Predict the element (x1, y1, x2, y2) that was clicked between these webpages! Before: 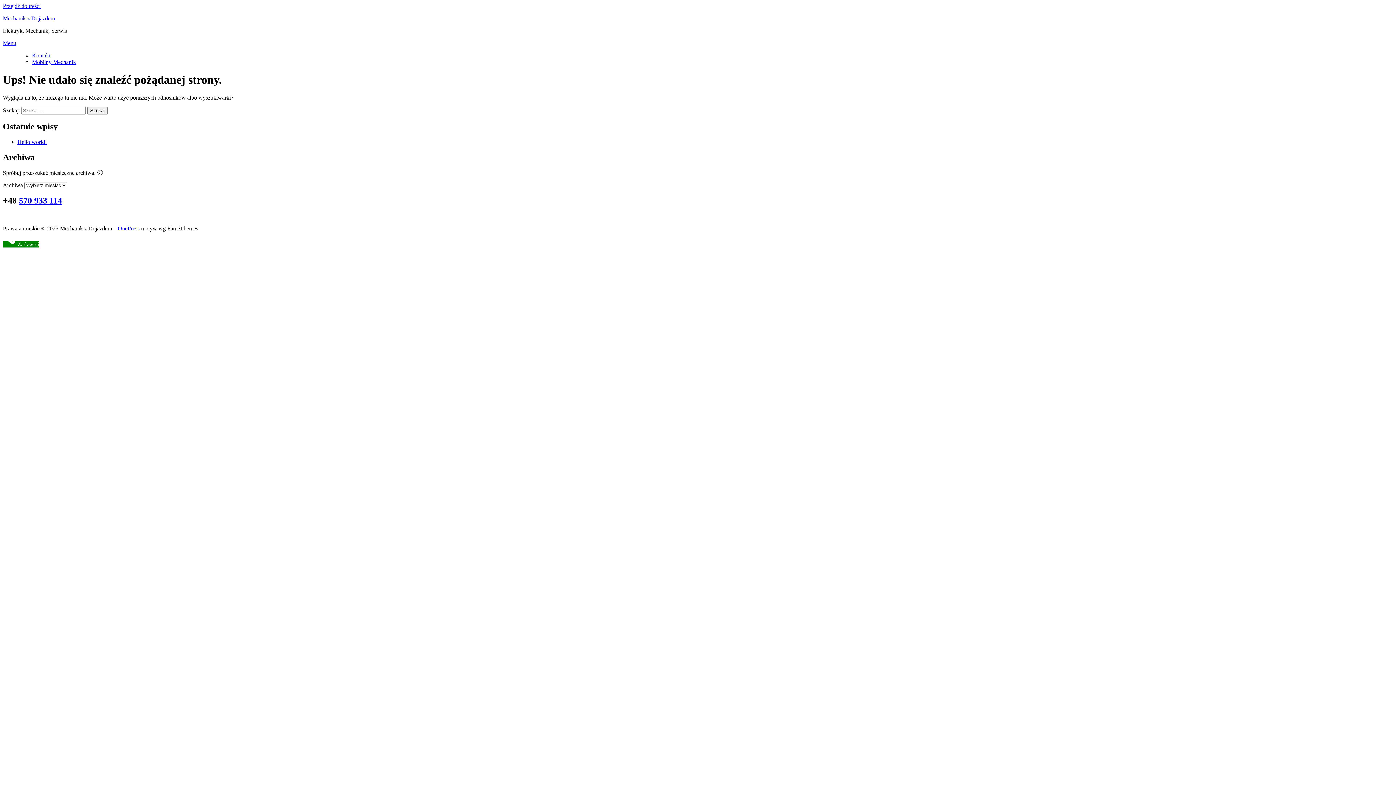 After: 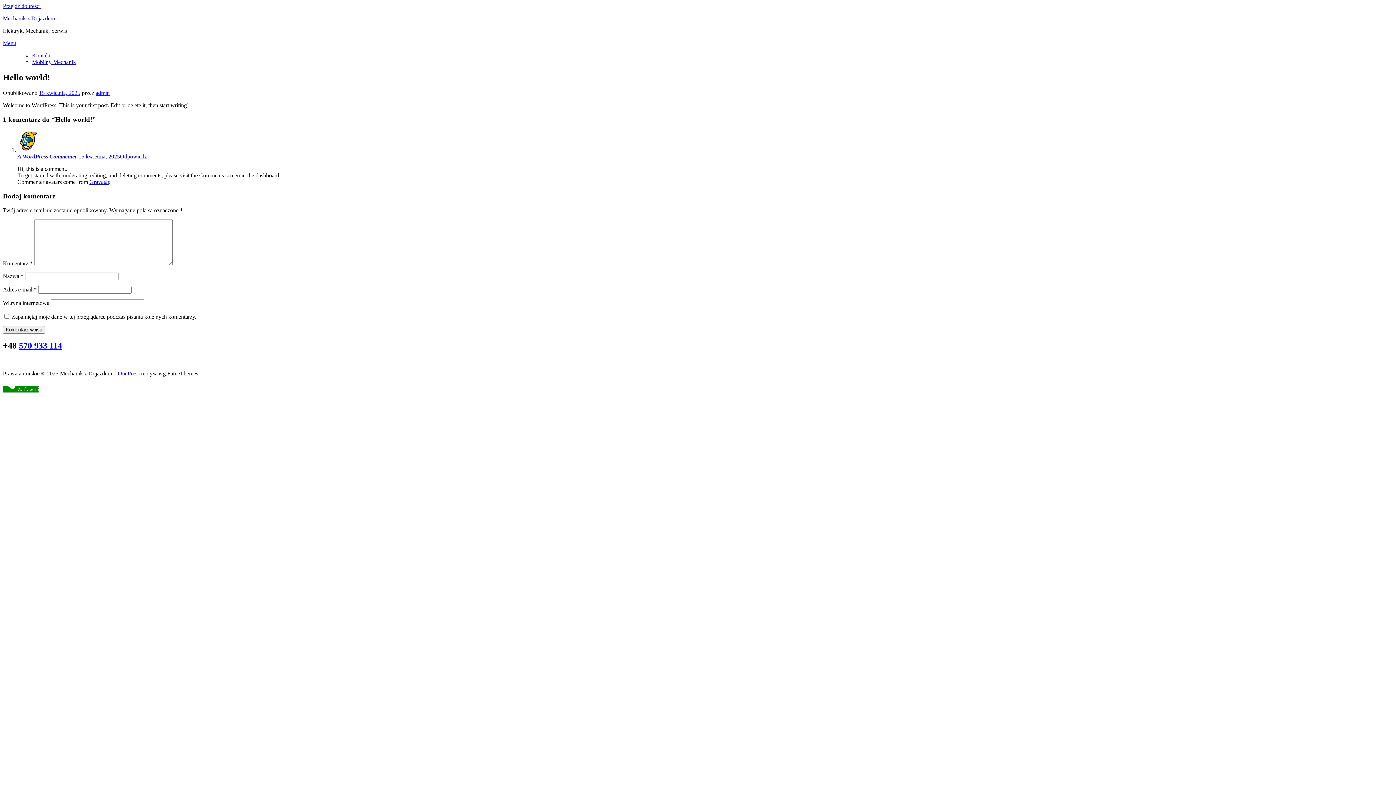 Action: bbox: (17, 138, 46, 144) label: Hello world!